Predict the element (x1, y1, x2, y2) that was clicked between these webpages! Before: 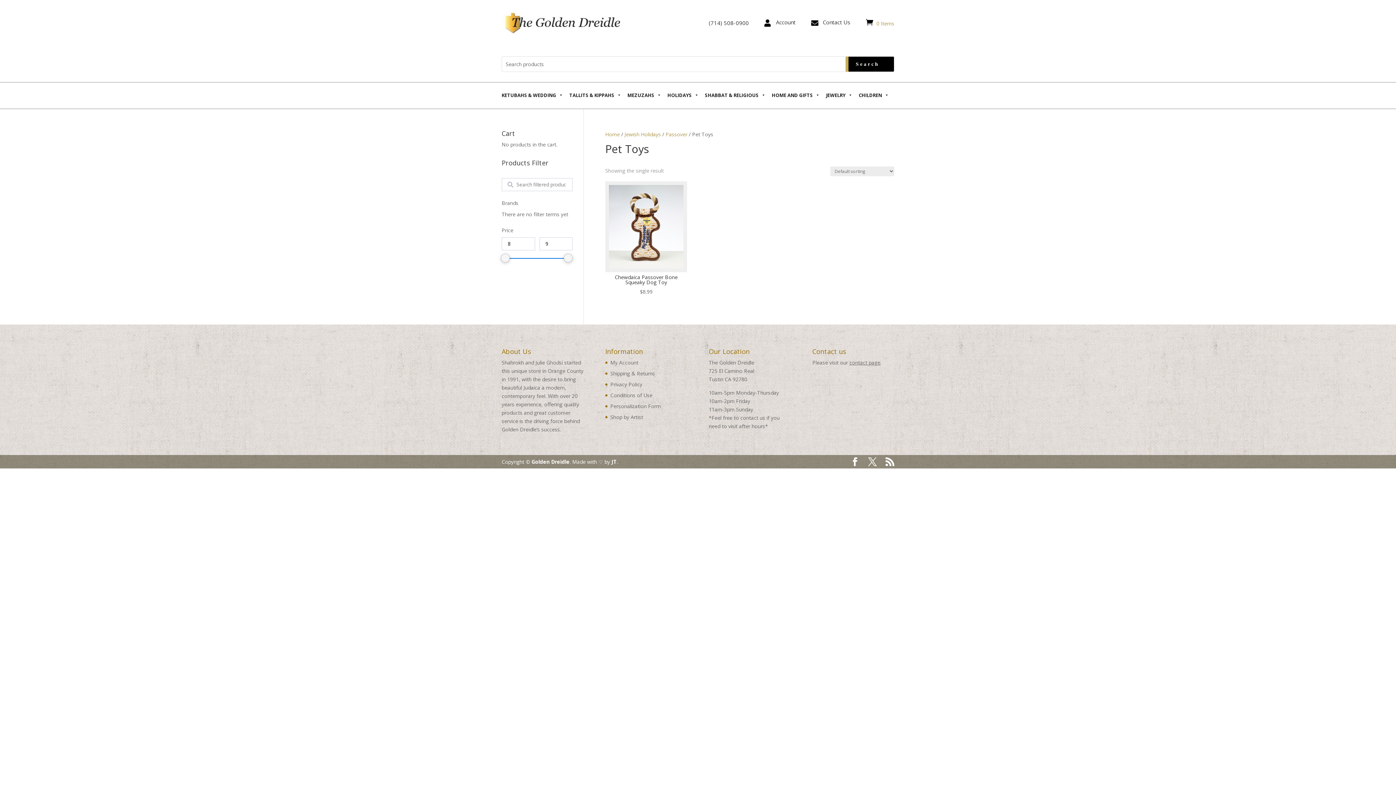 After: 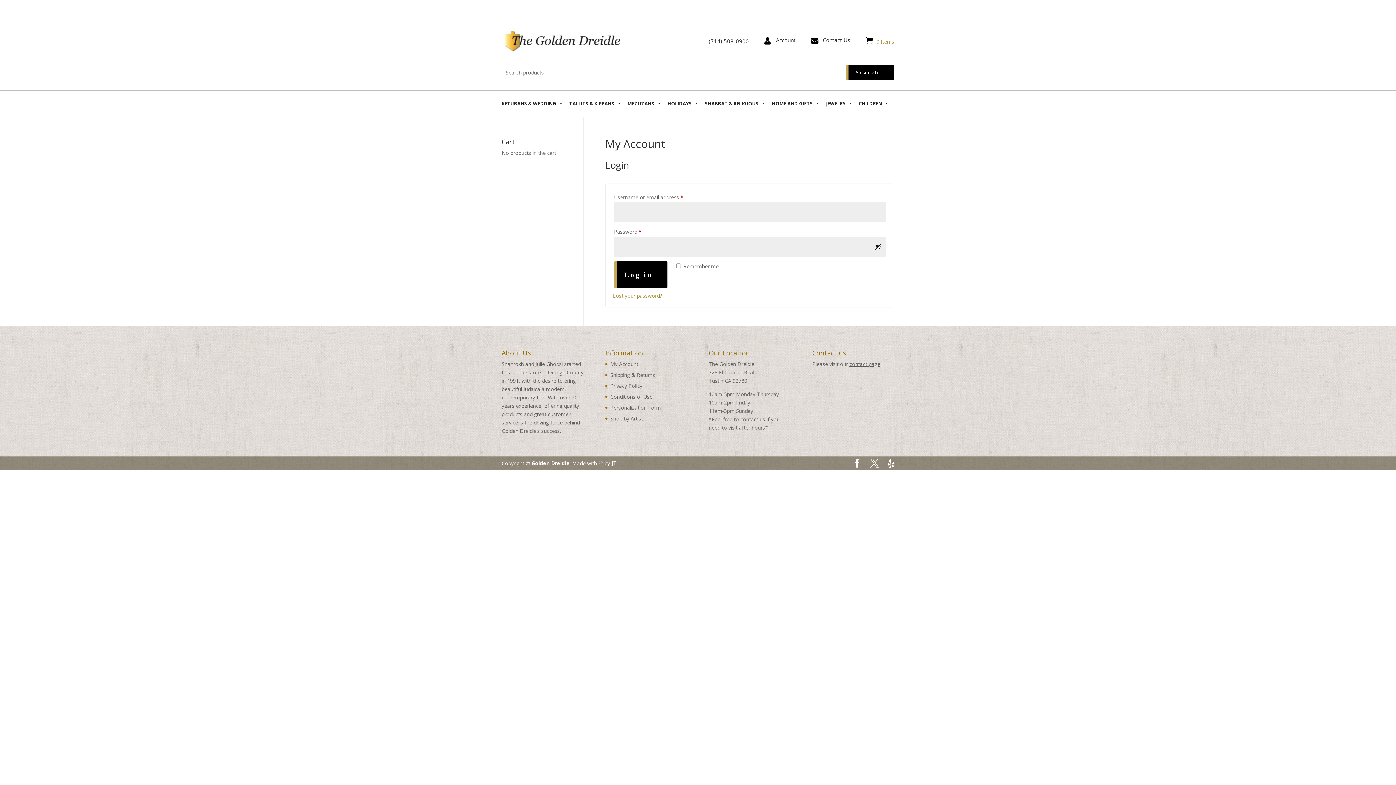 Action: bbox: (610, 359, 638, 366) label: My Account